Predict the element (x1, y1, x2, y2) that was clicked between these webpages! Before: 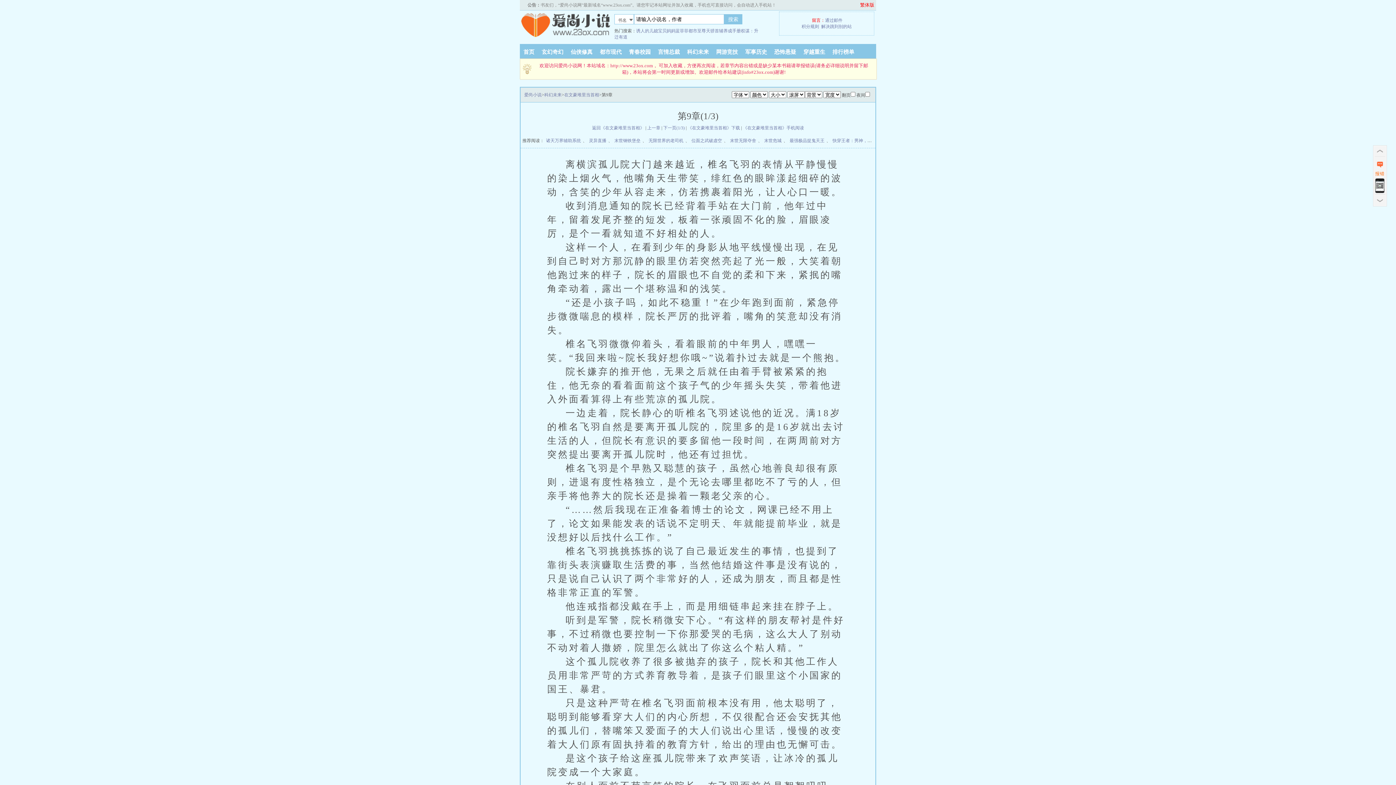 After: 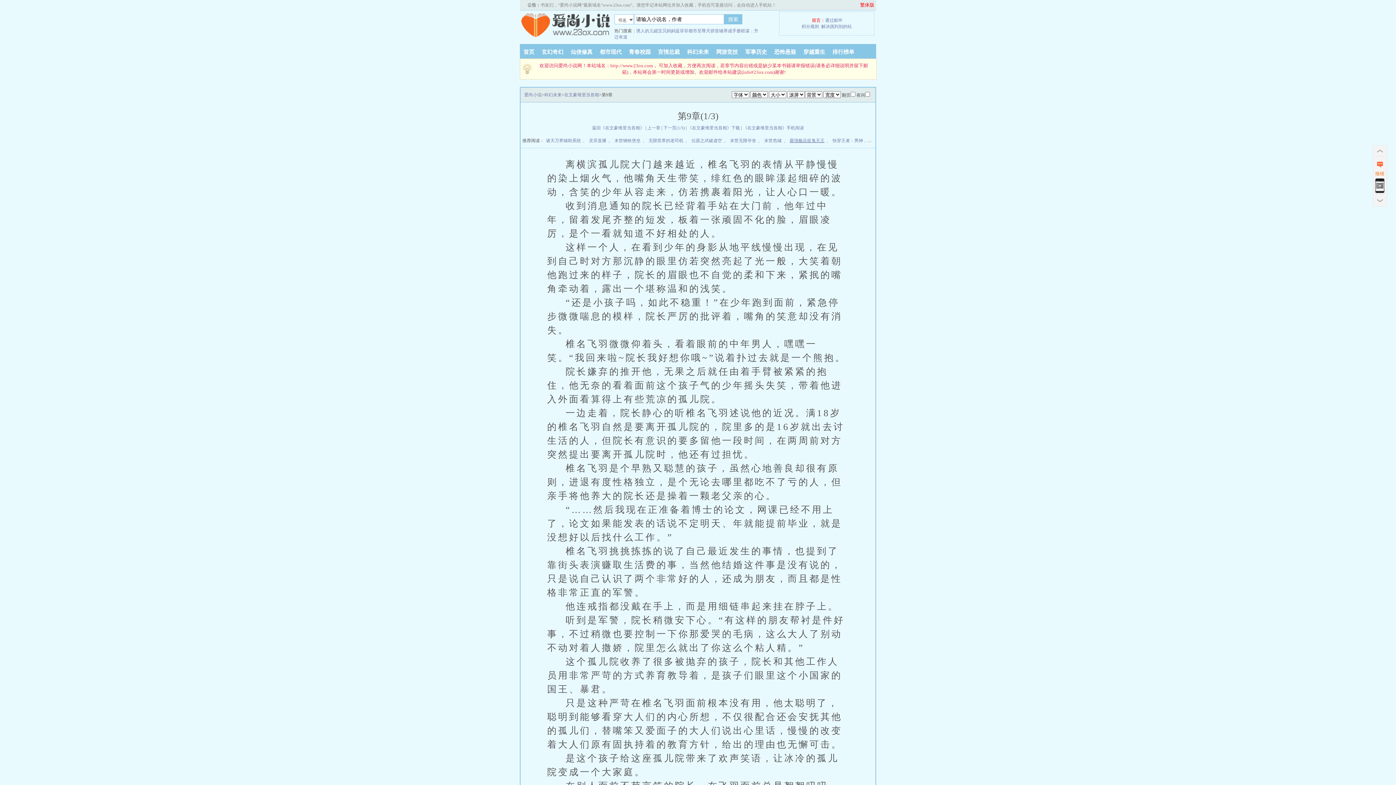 Action: label: 最强极品捉鬼天王 bbox: (789, 138, 824, 143)